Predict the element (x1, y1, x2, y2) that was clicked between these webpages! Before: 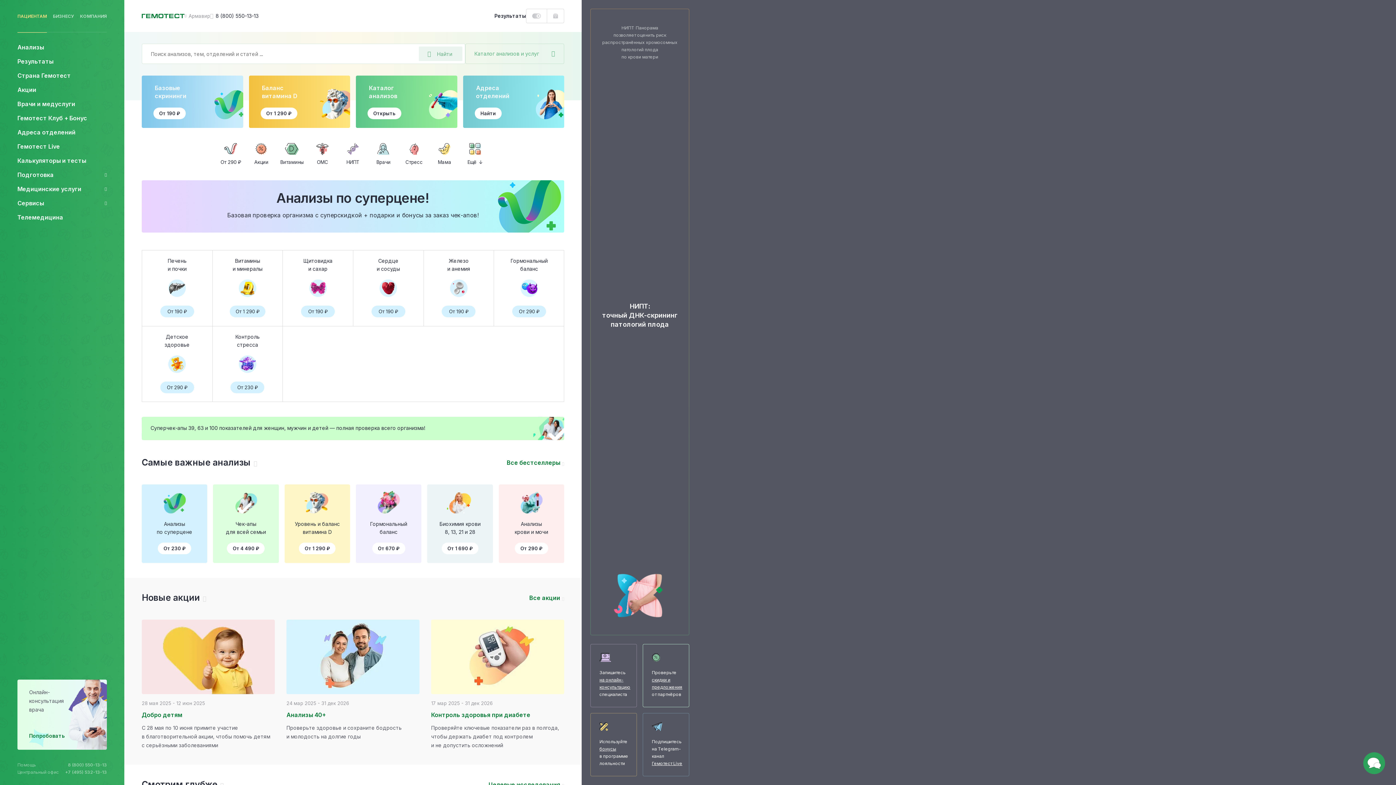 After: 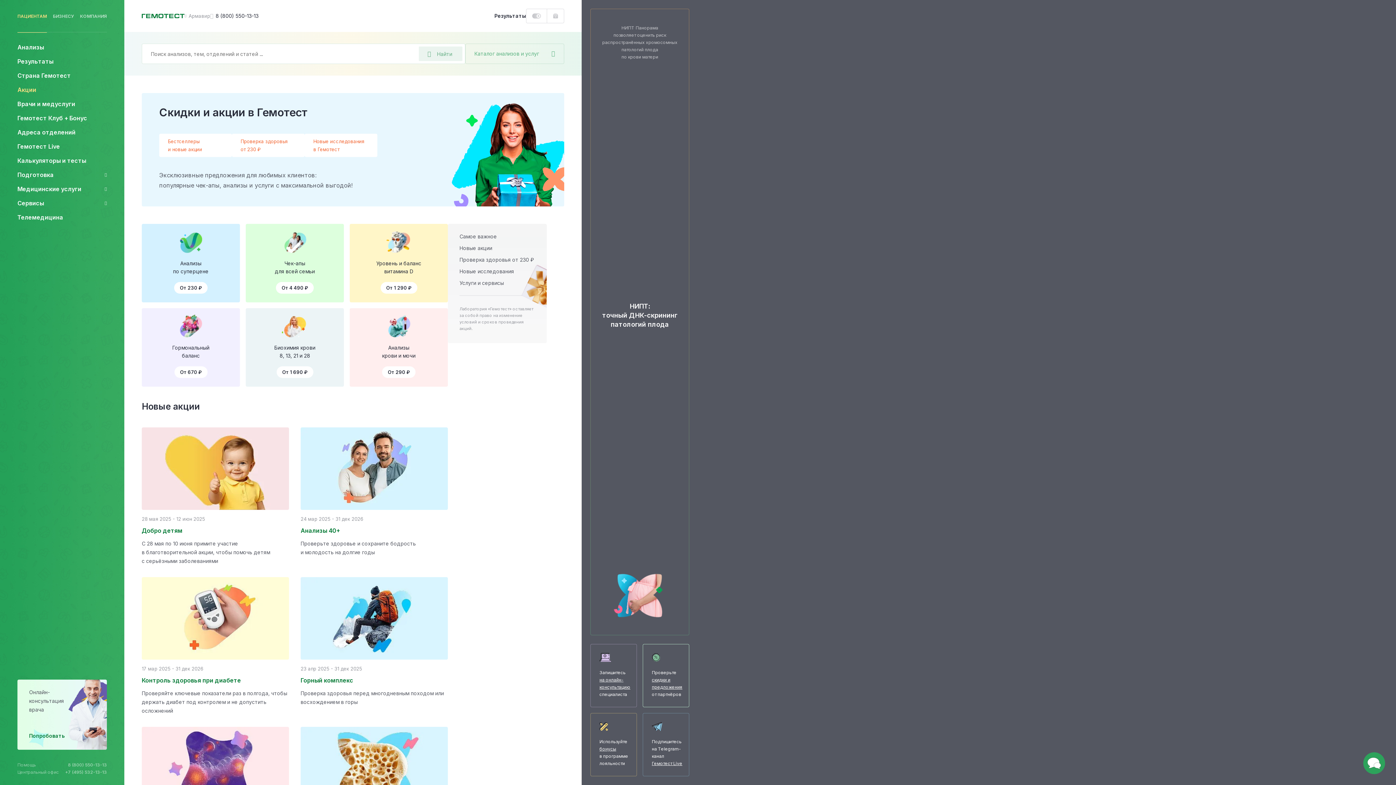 Action: label: Акции bbox: (246, 134, 276, 172)